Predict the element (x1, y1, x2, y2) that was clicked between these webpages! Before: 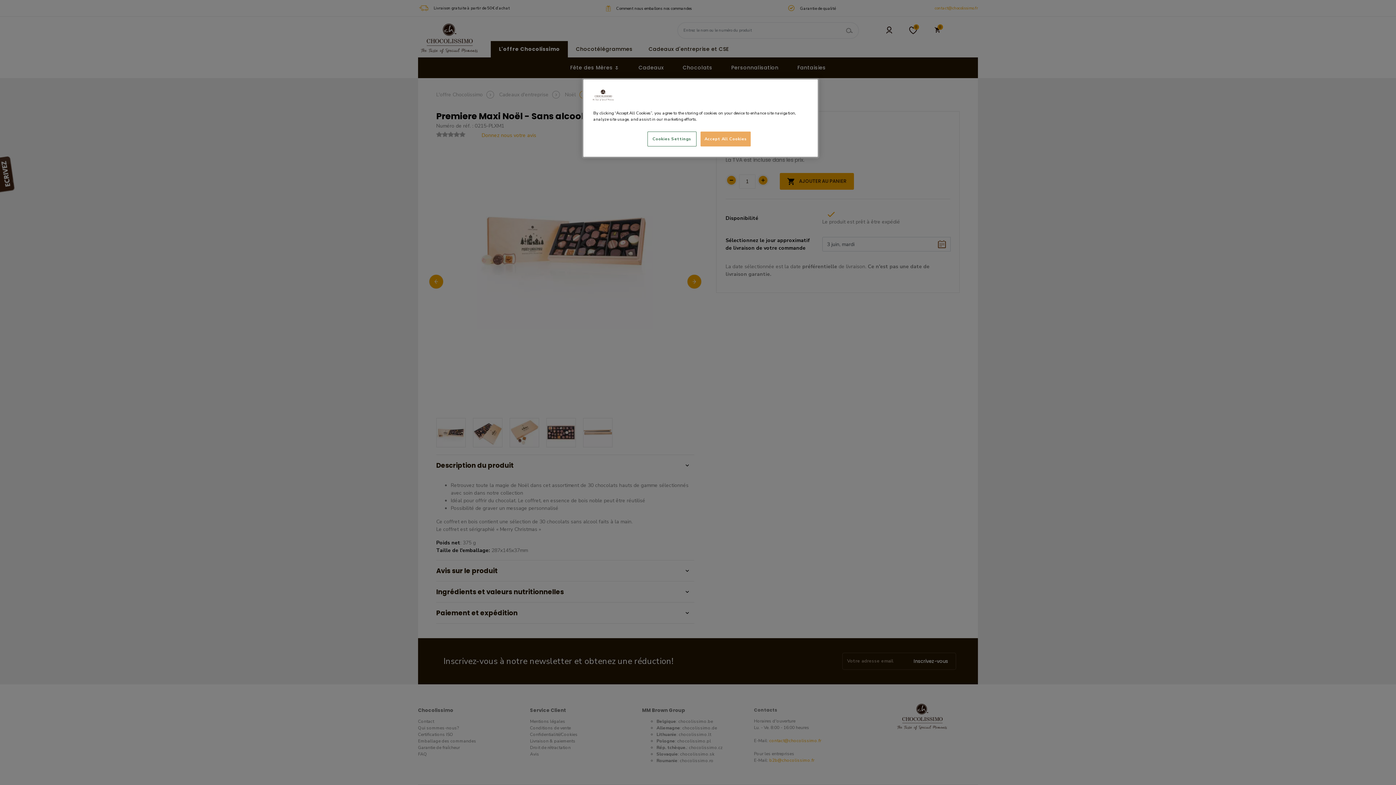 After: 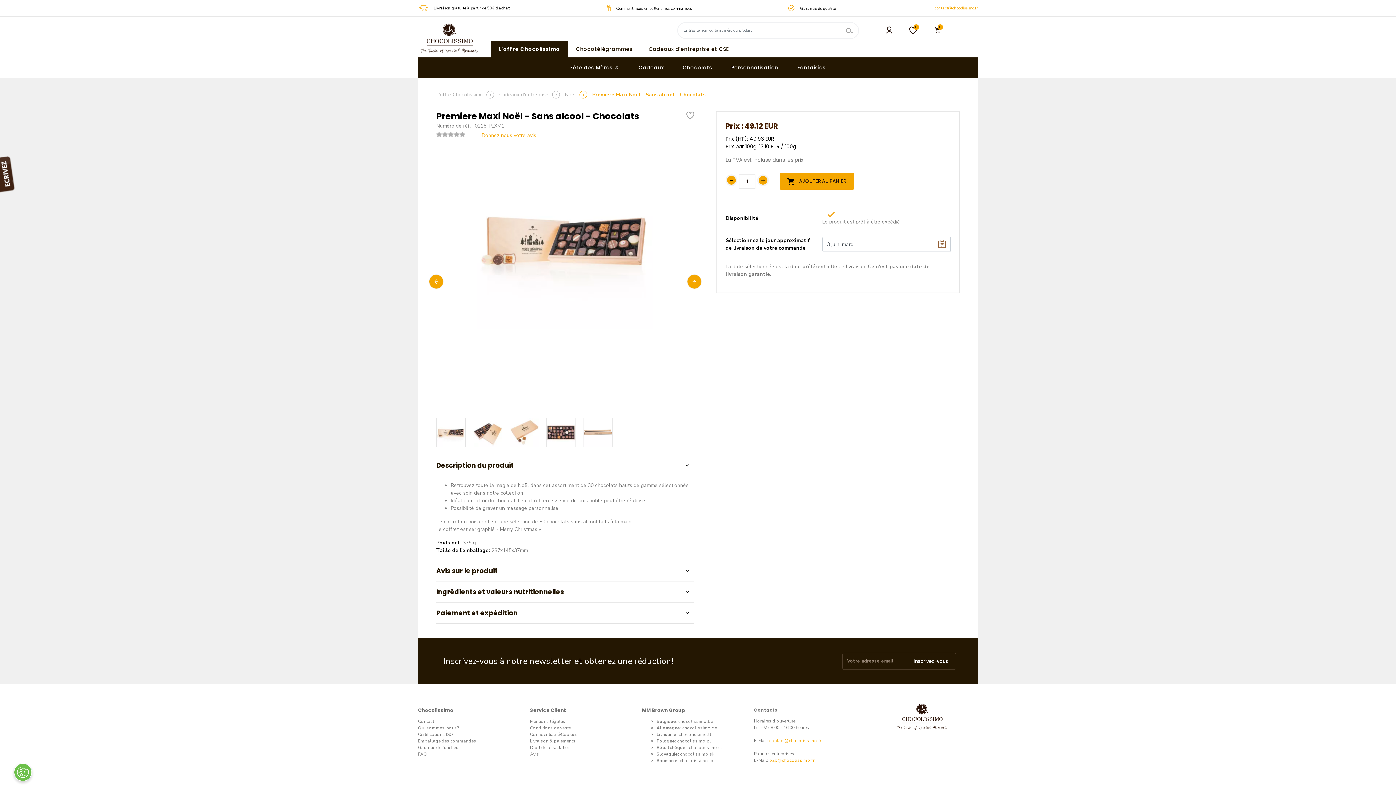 Action: label: Accept All Cookies bbox: (700, 131, 751, 146)